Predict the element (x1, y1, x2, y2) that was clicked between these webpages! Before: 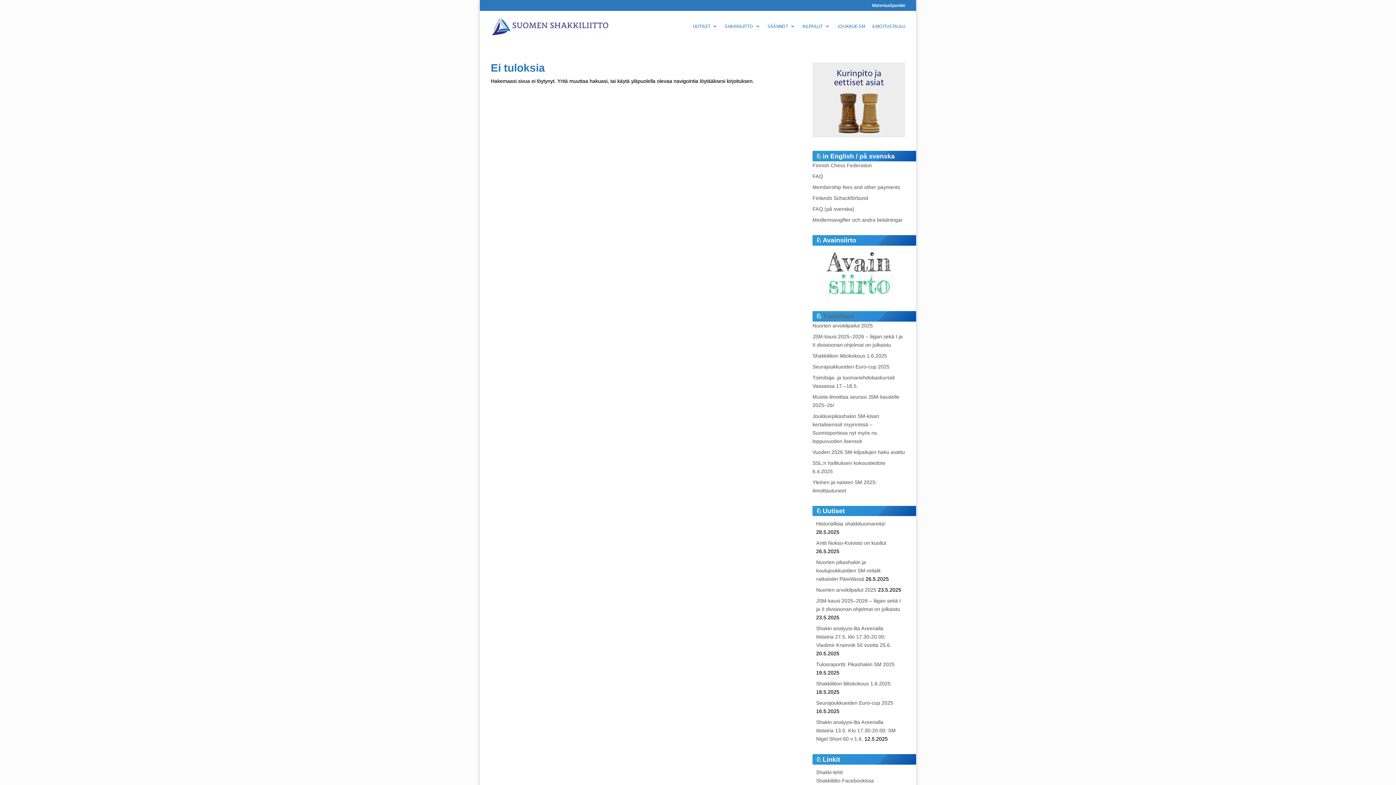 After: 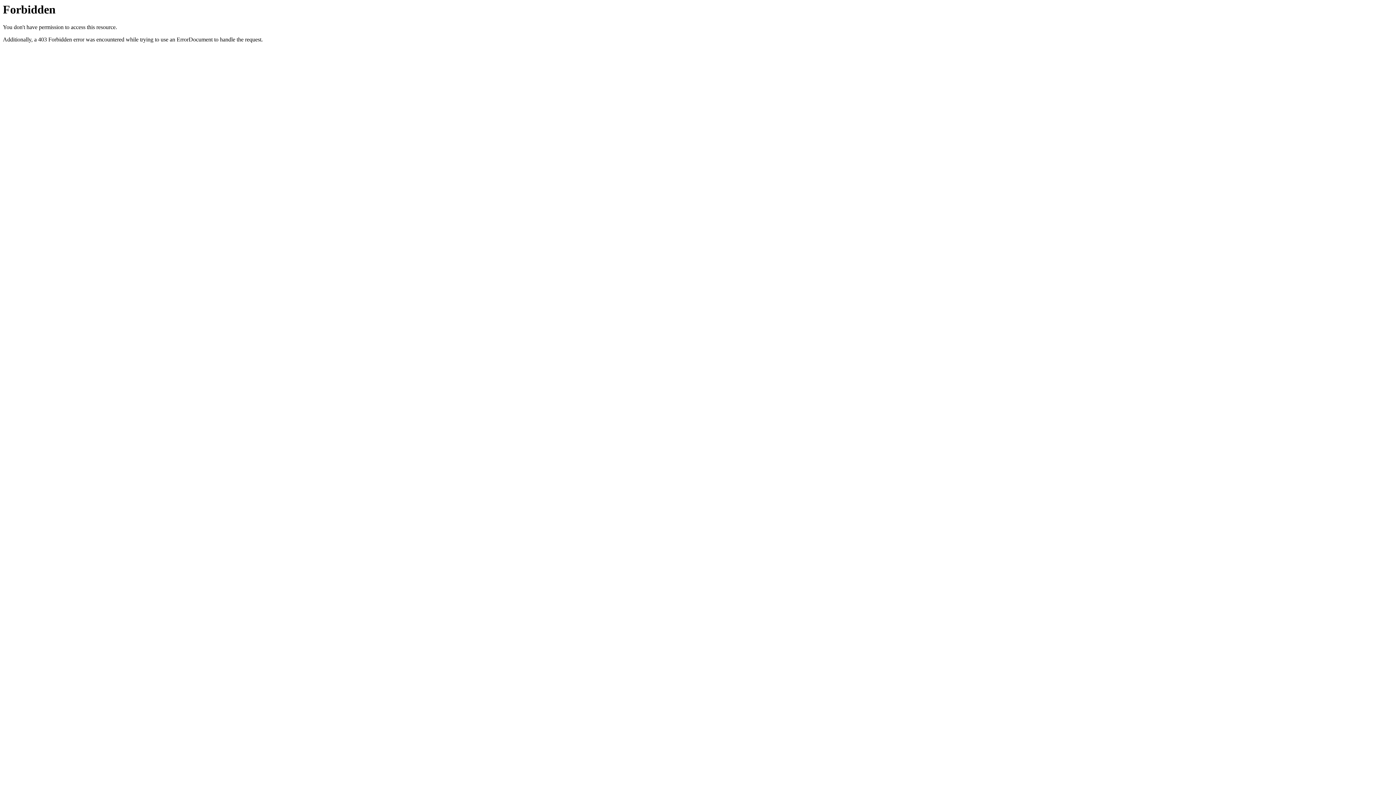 Action: label: ILMOITUSTAULU bbox: (872, 23, 905, 41)